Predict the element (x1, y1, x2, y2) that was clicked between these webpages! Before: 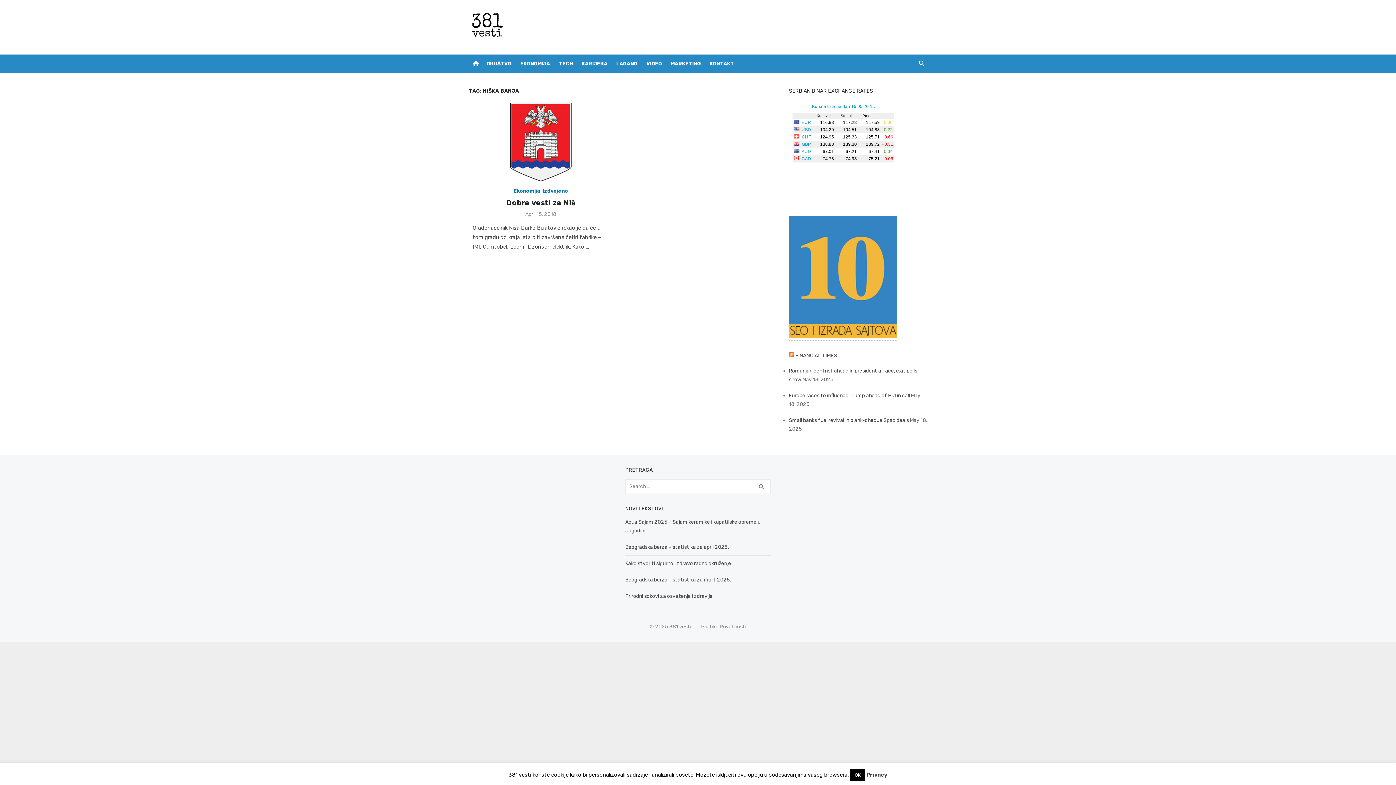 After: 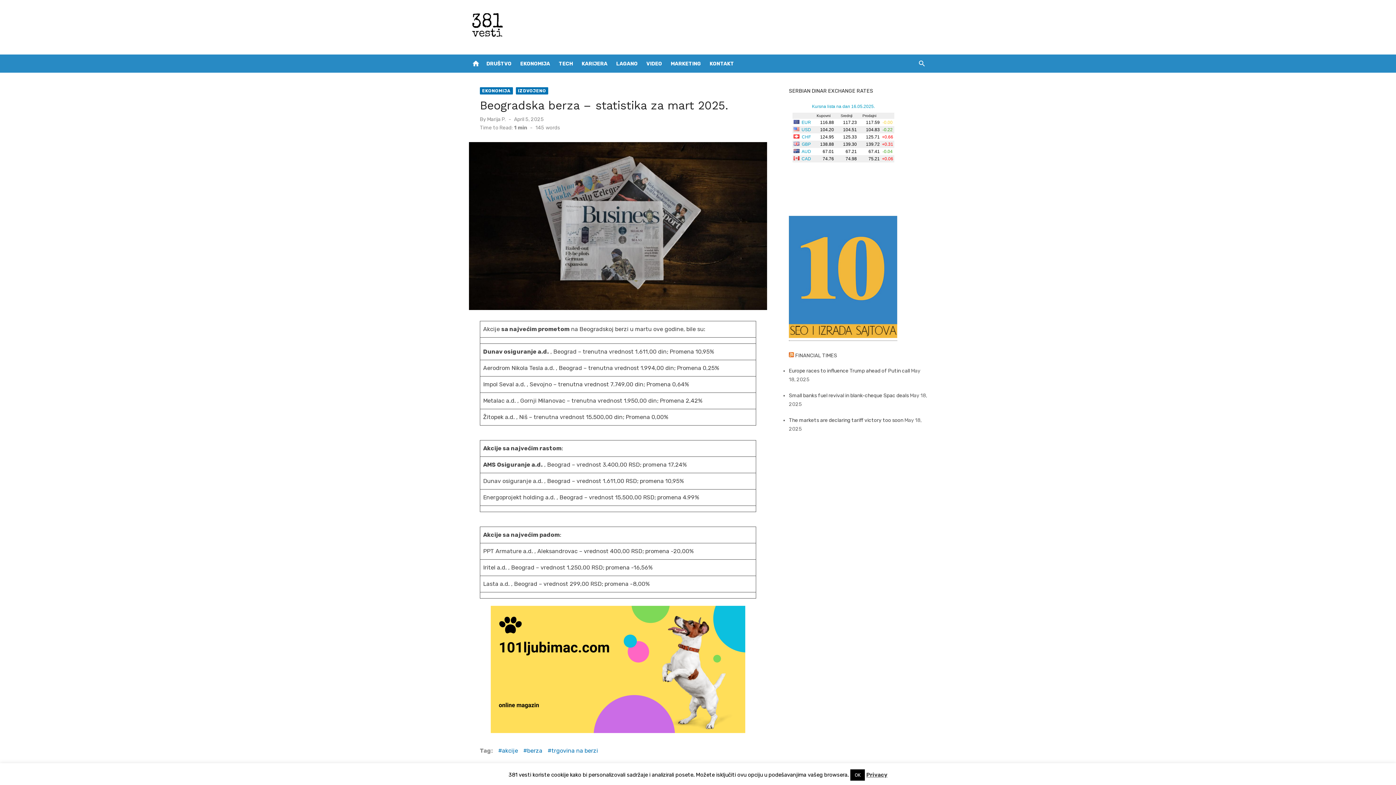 Action: label: Beogradska berza – statistika za mart 2025. bbox: (625, 577, 731, 583)